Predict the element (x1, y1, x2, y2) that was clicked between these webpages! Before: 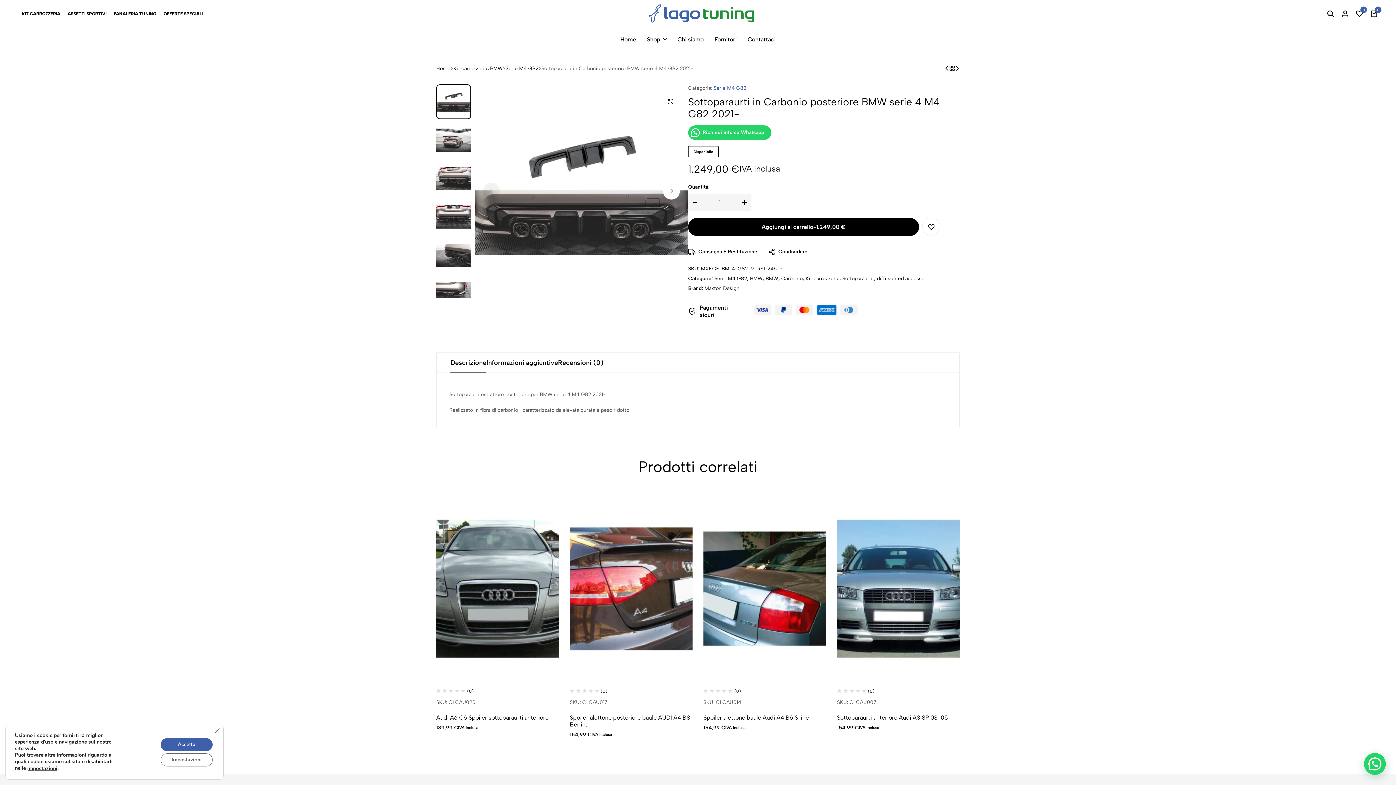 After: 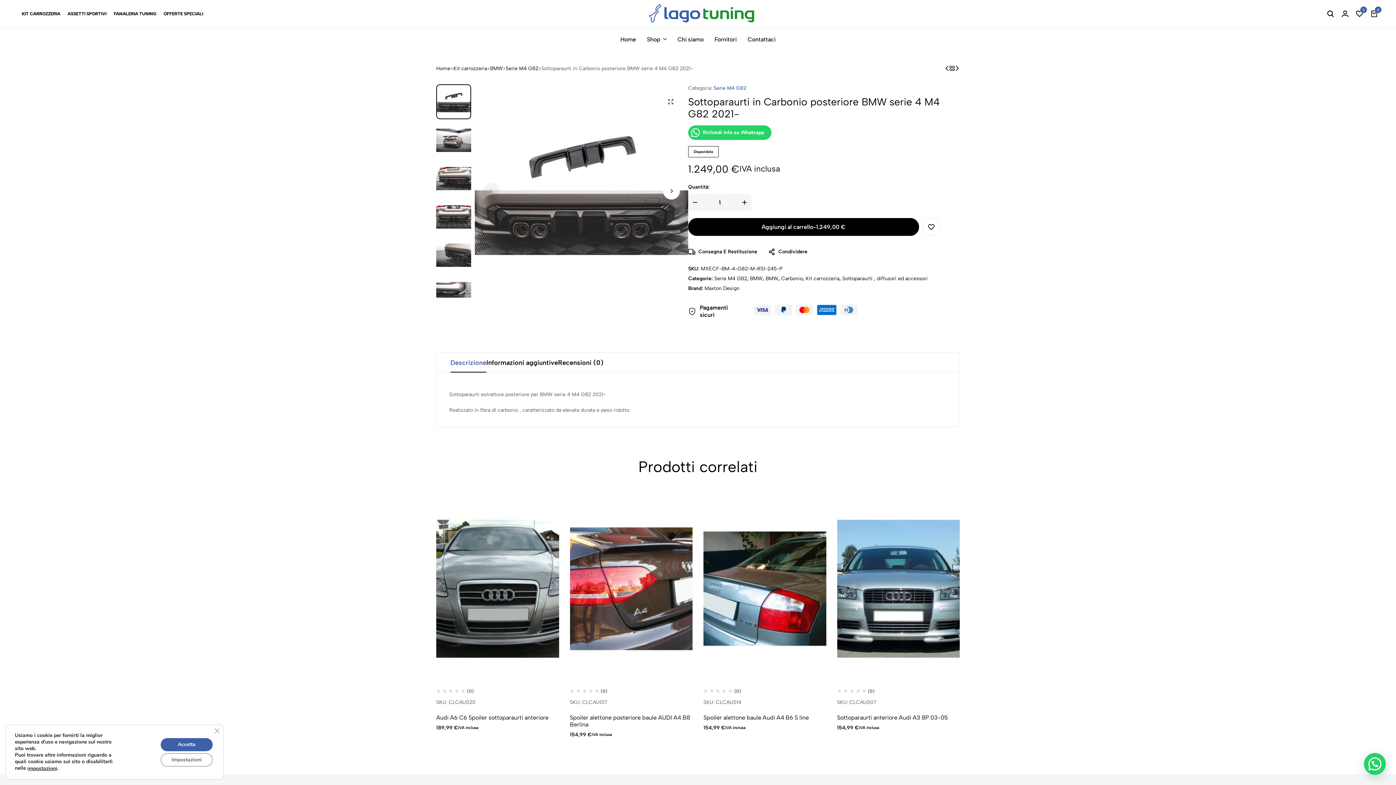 Action: bbox: (450, 352, 486, 372) label: Descrizione